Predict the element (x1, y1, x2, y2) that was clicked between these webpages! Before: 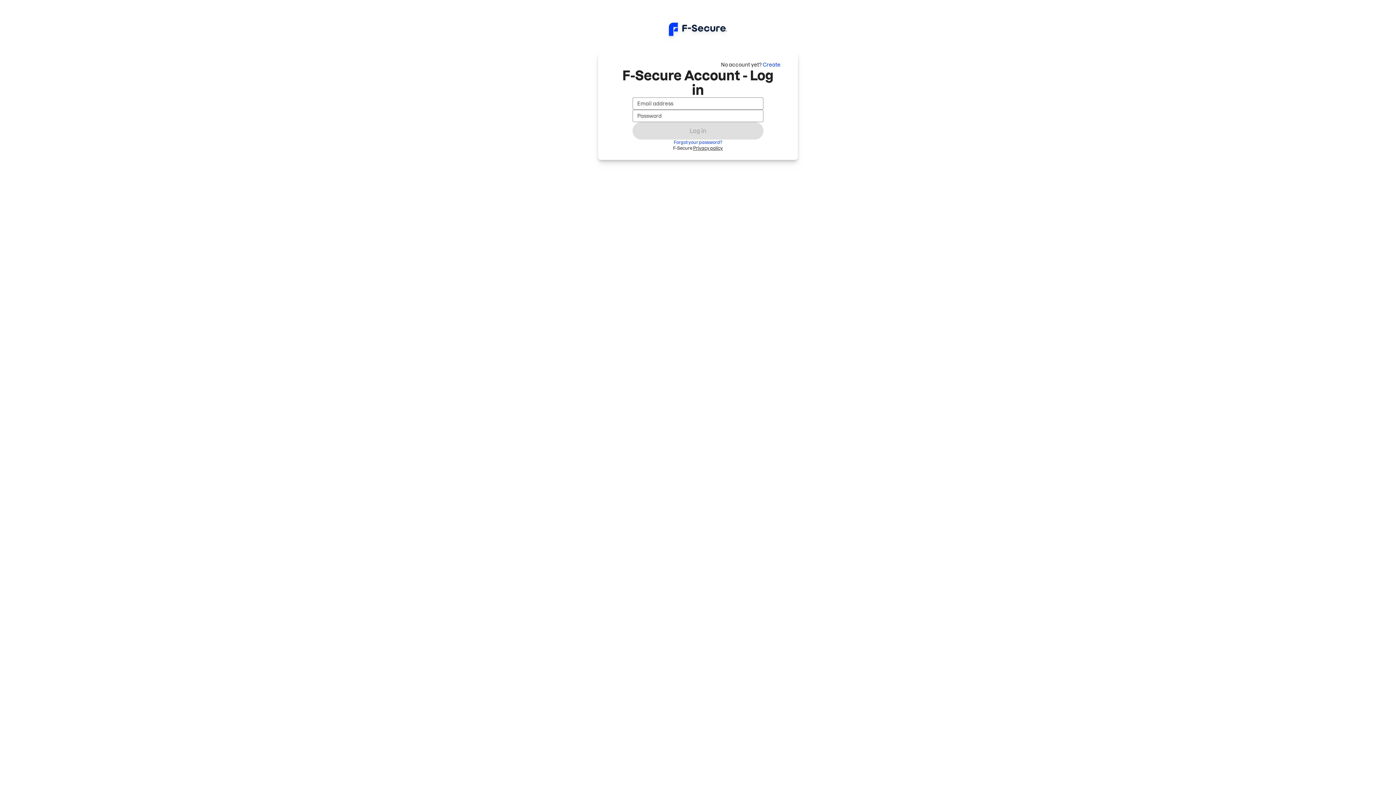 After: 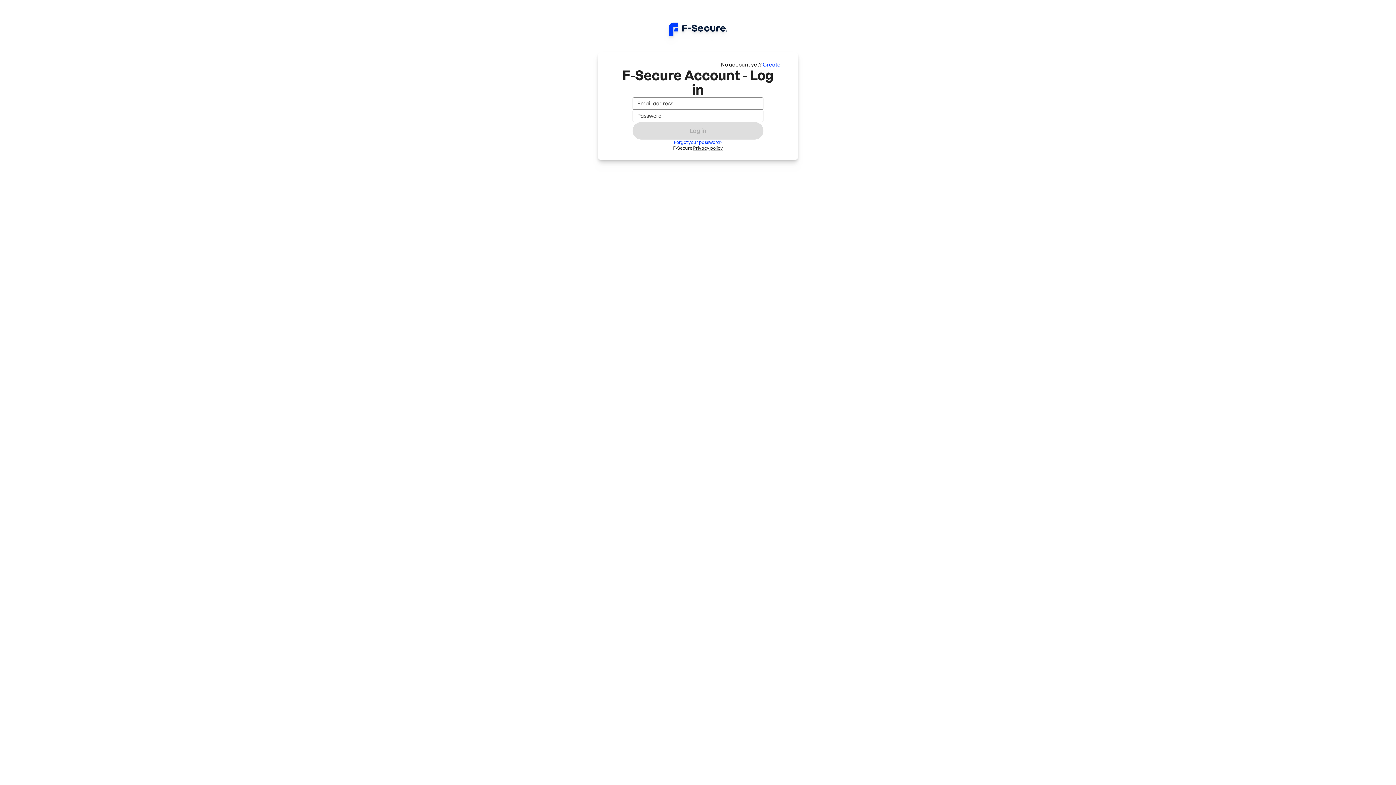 Action: bbox: (693, 145, 723, 150) label: Privacy policy